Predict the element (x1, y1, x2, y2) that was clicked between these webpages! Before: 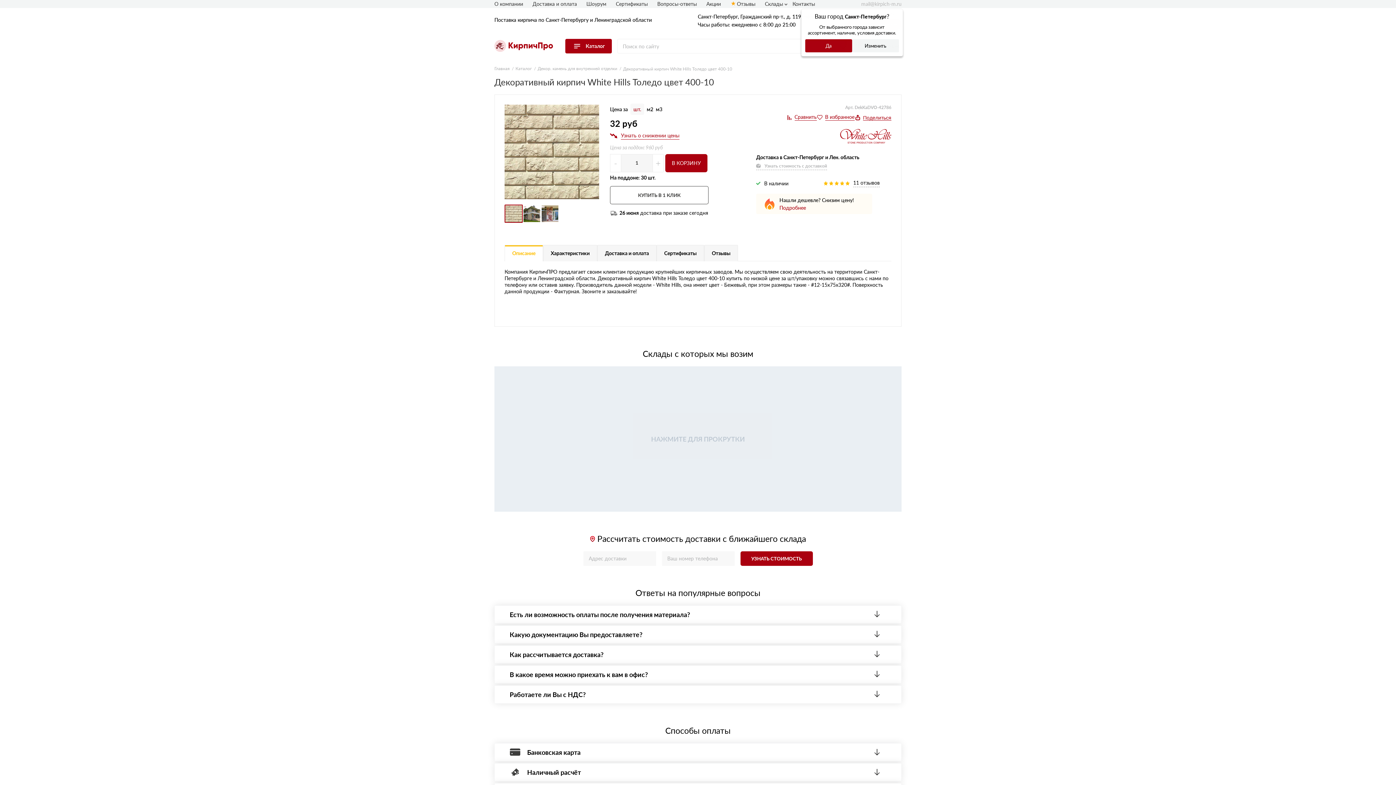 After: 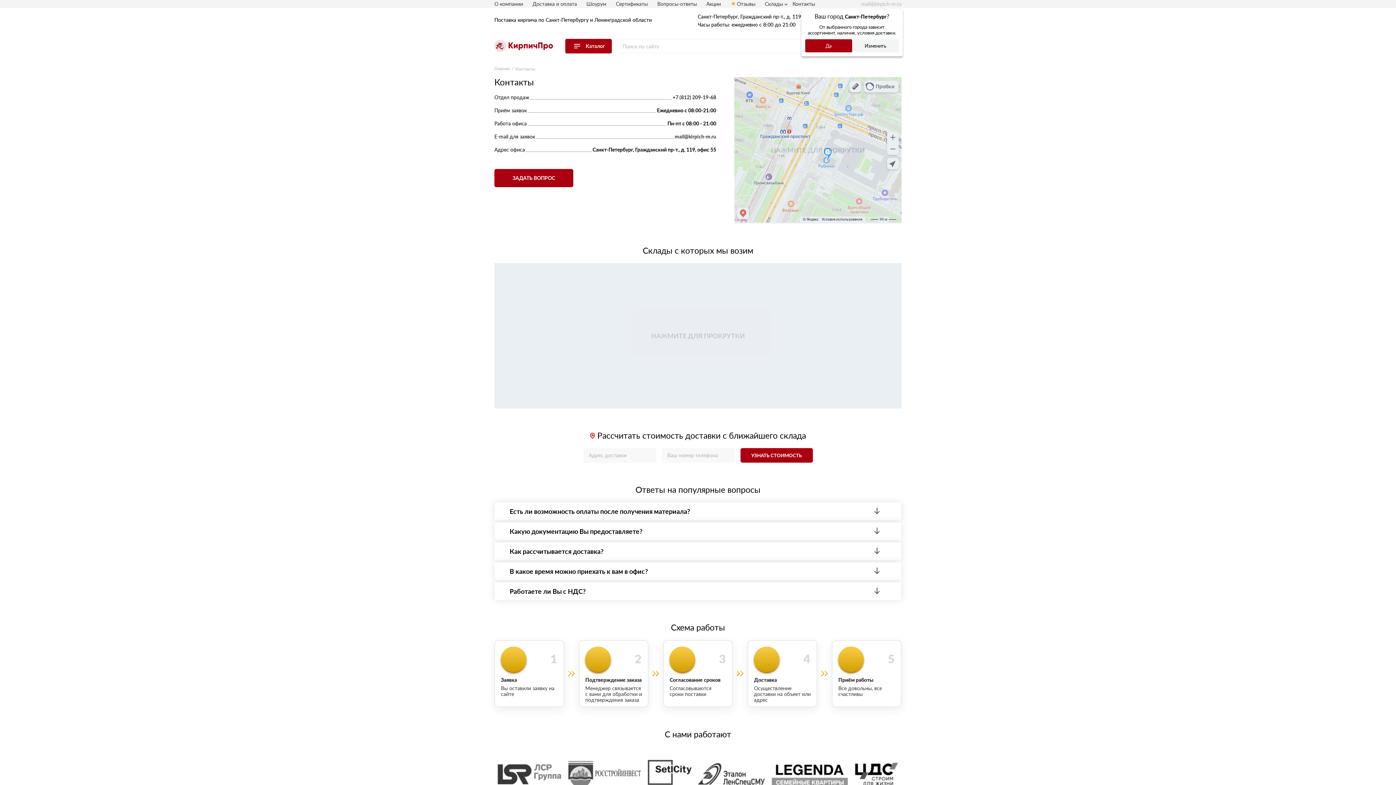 Action: label: Контакты bbox: (792, 0, 815, 6)